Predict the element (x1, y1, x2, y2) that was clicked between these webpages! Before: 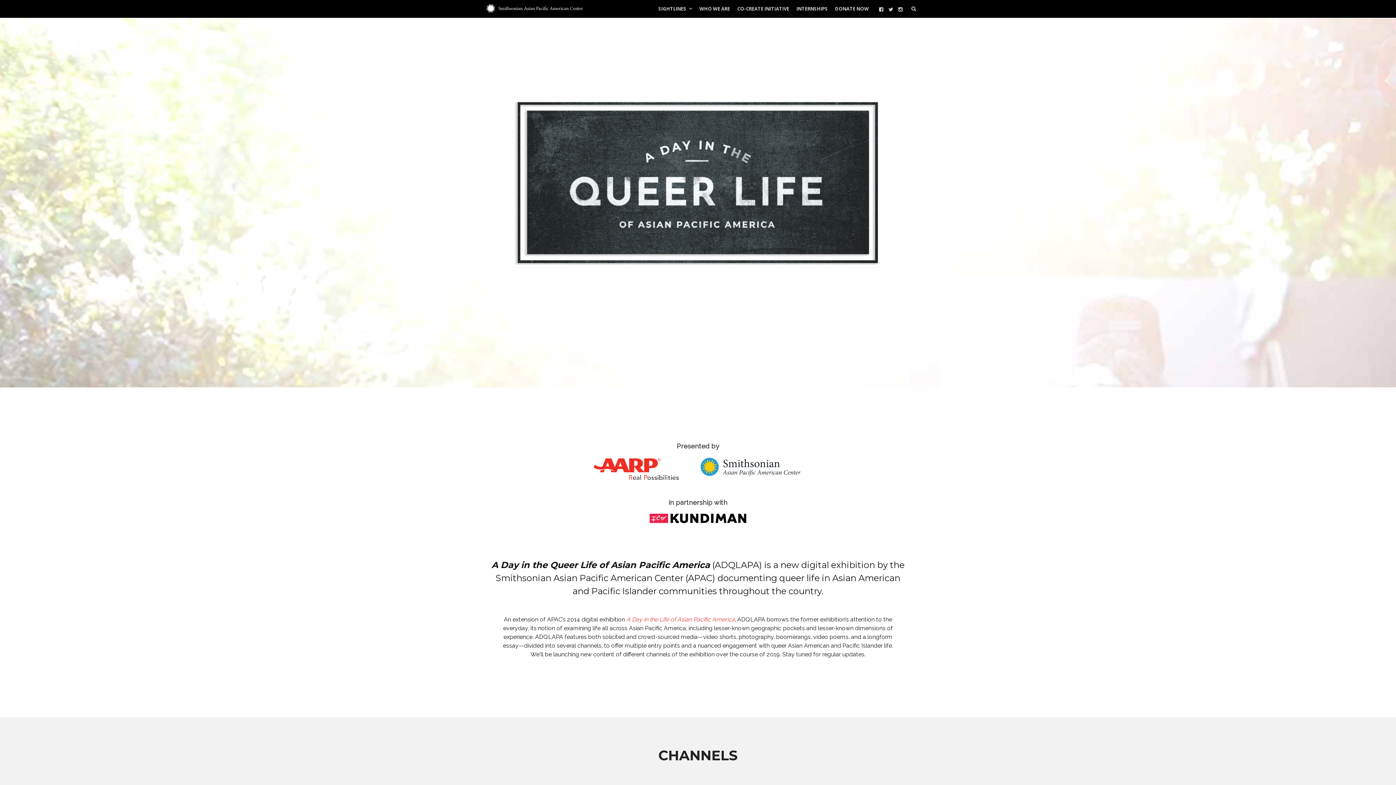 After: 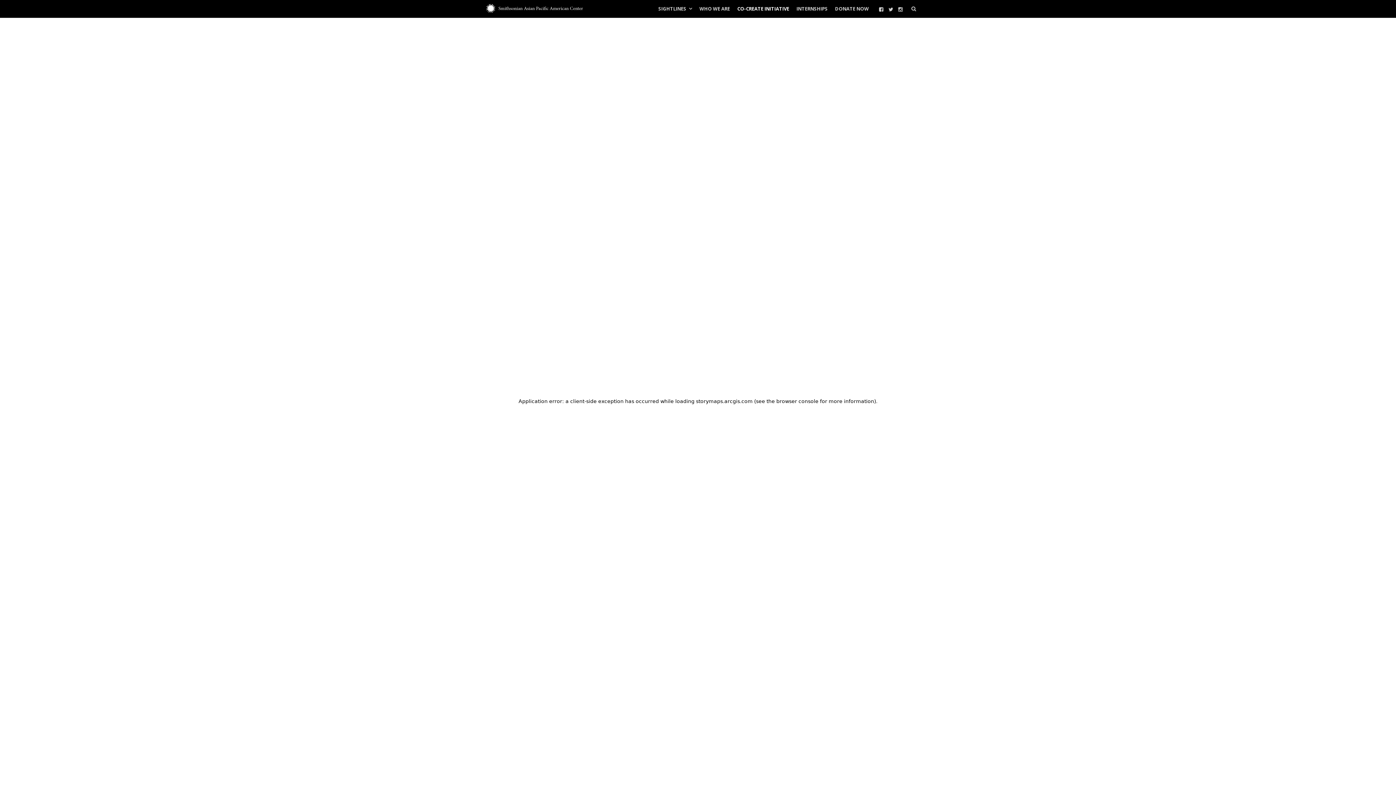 Action: label: CO-CREATE INITIATIVE bbox: (733, 0, 793, 17)